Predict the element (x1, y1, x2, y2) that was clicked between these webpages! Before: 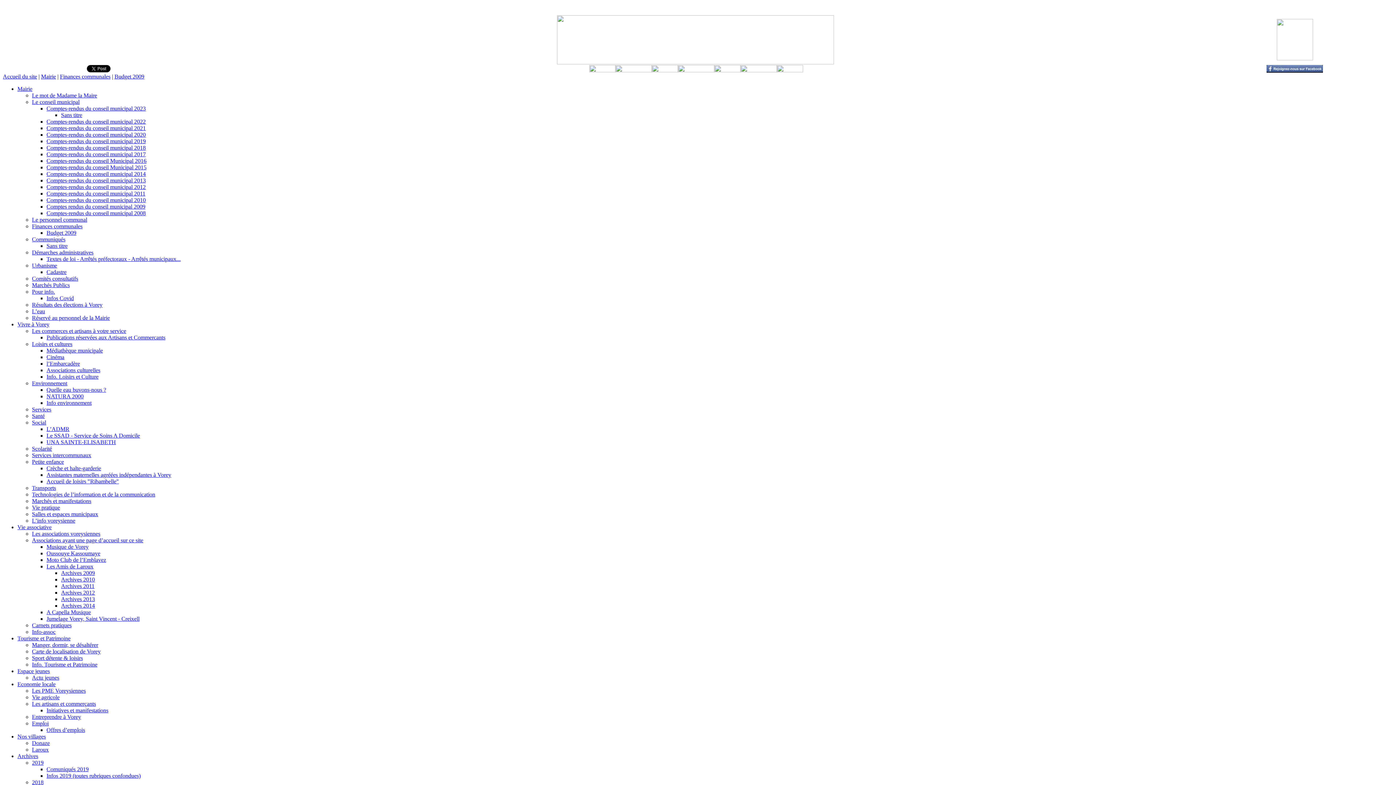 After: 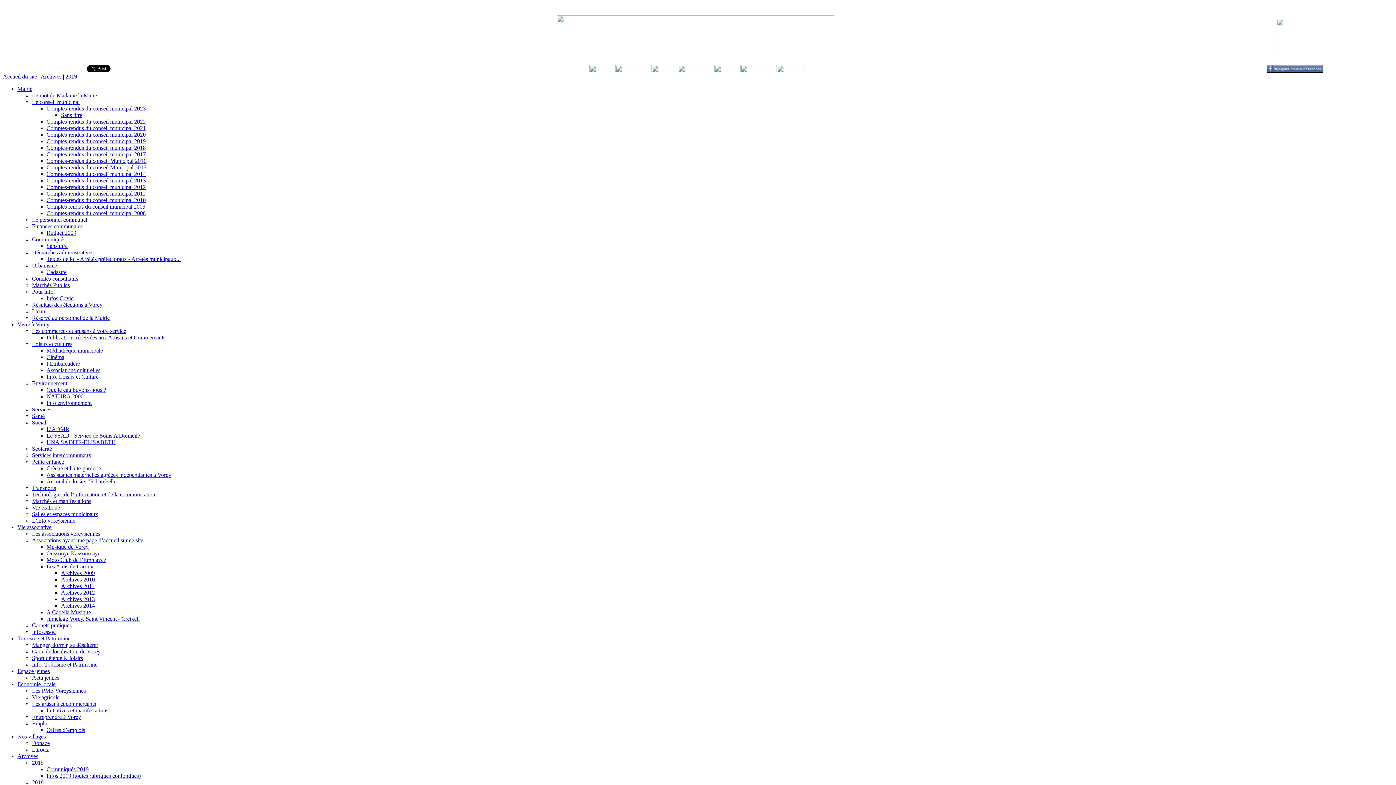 Action: bbox: (32, 760, 43, 766) label: 2019